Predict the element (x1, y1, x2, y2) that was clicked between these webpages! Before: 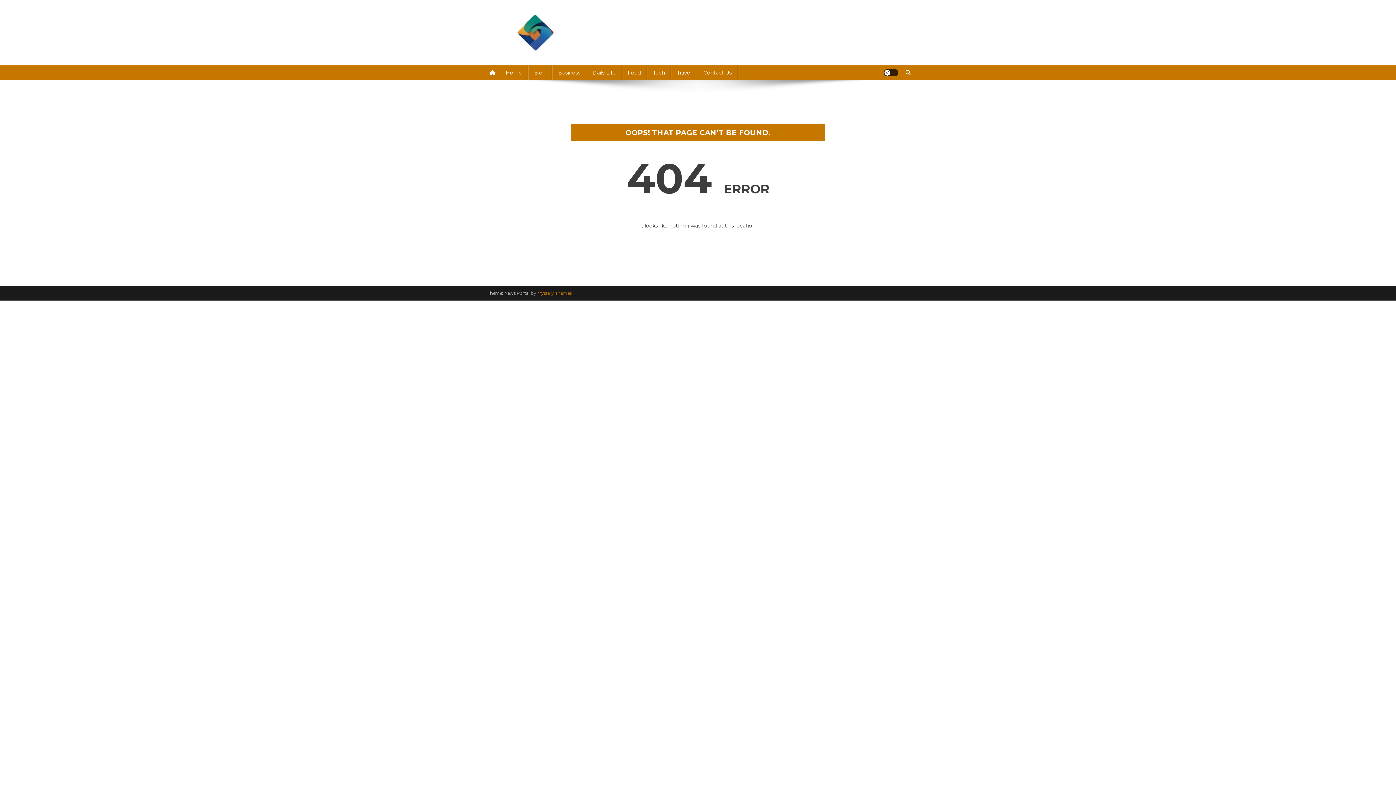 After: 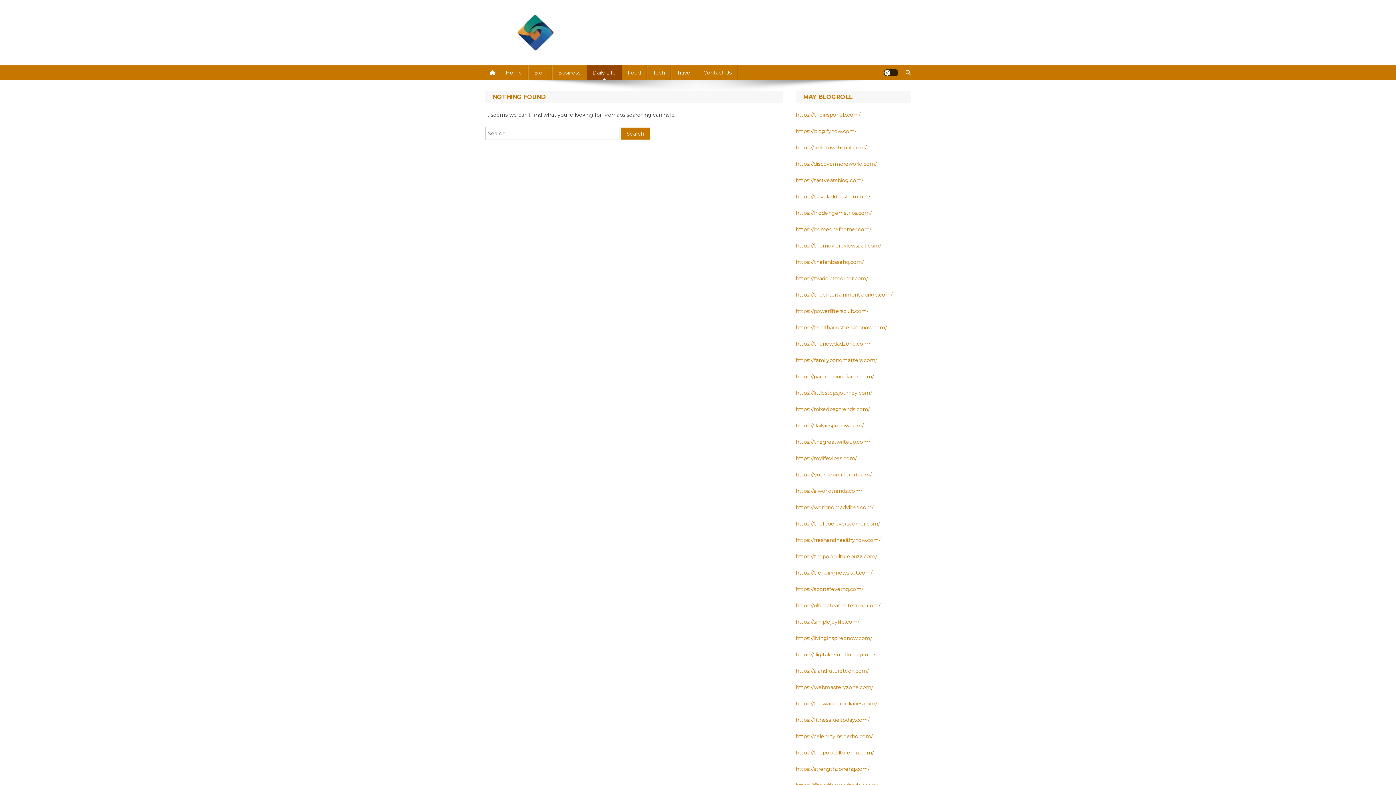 Action: bbox: (586, 65, 621, 80) label: Daily Life